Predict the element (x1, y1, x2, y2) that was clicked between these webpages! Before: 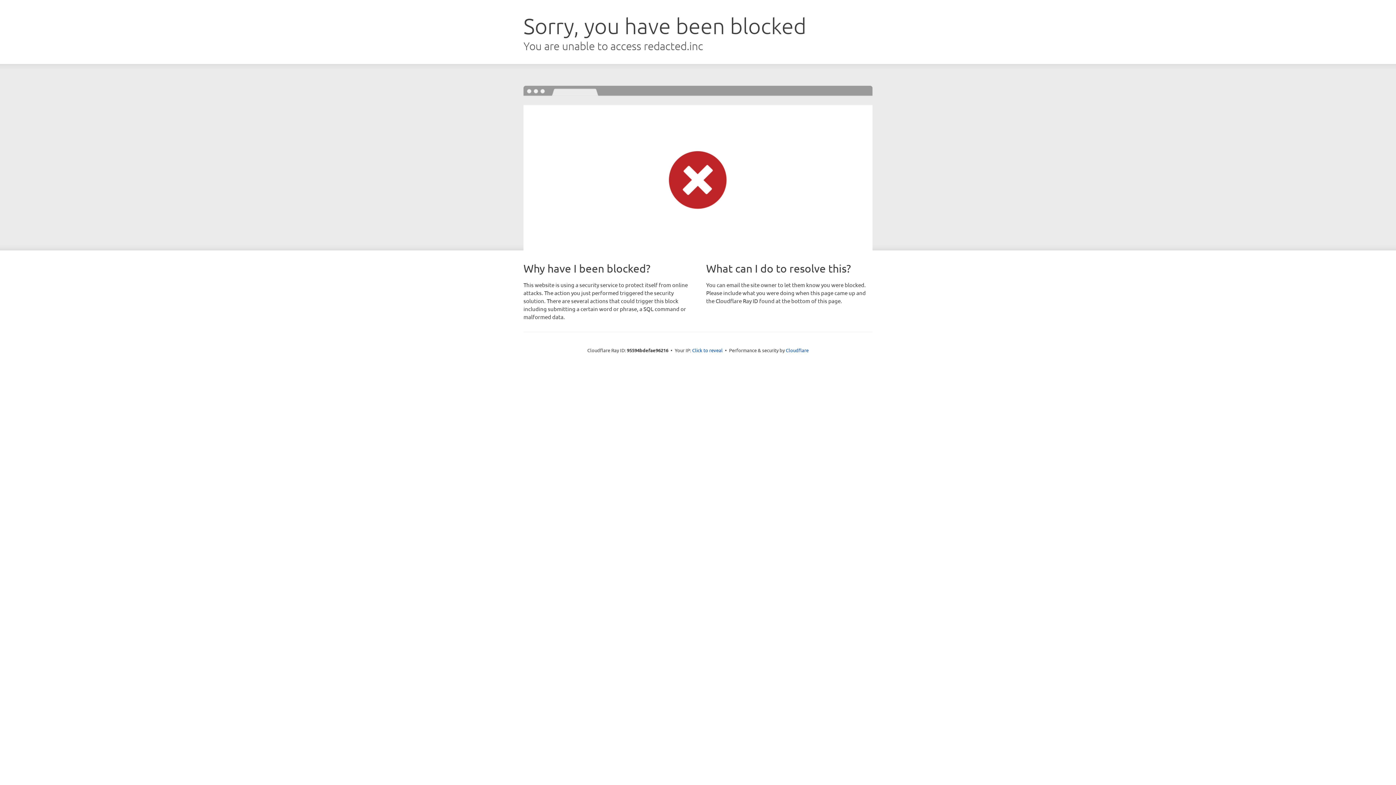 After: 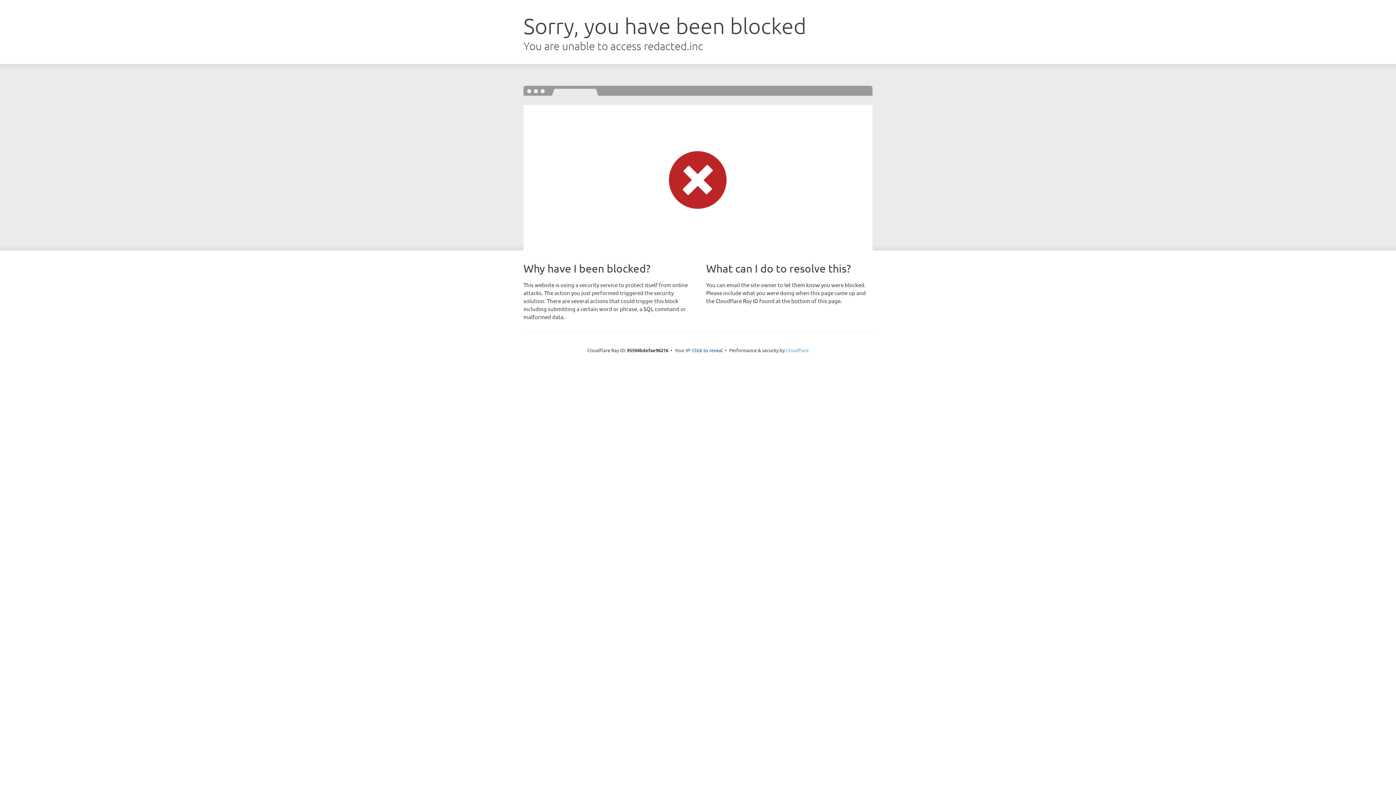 Action: bbox: (786, 347, 808, 353) label: Cloudflare